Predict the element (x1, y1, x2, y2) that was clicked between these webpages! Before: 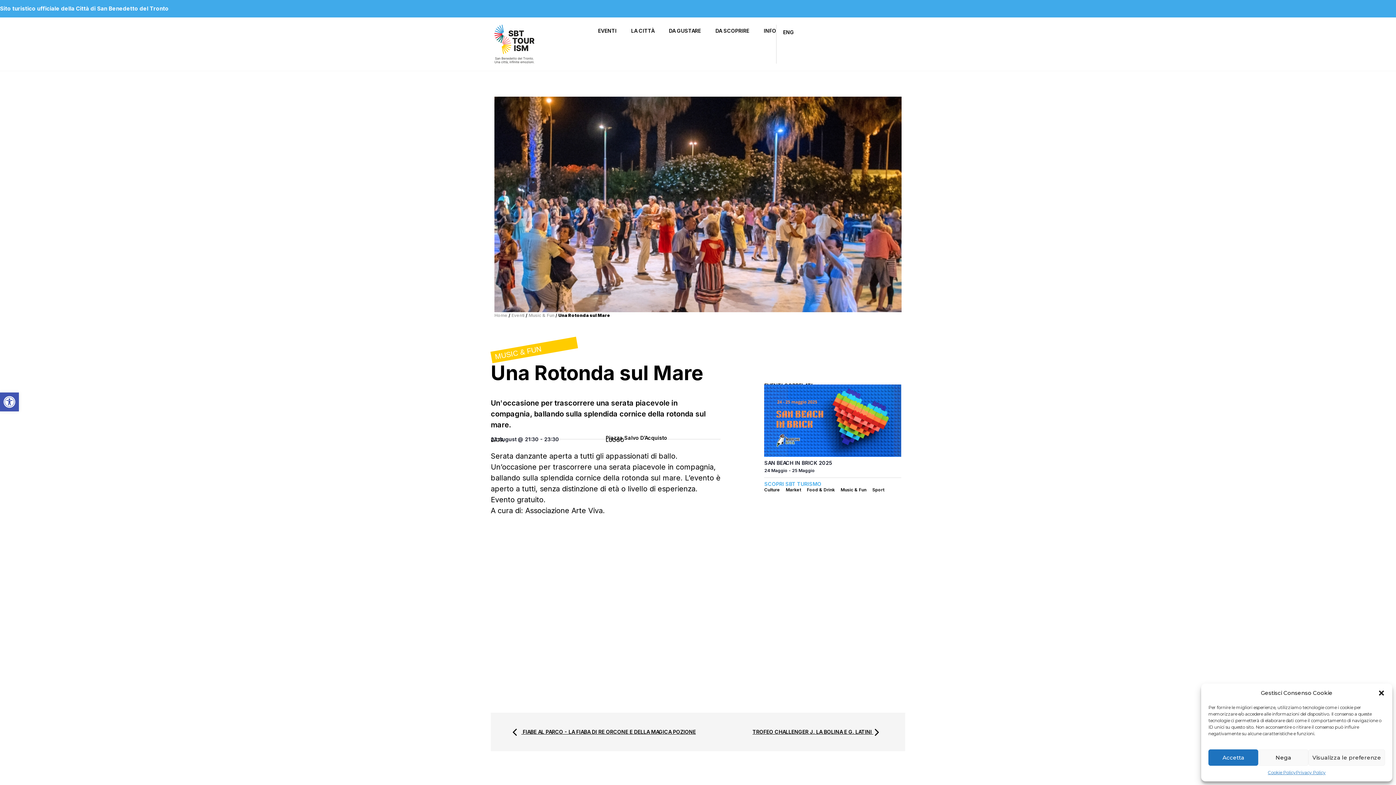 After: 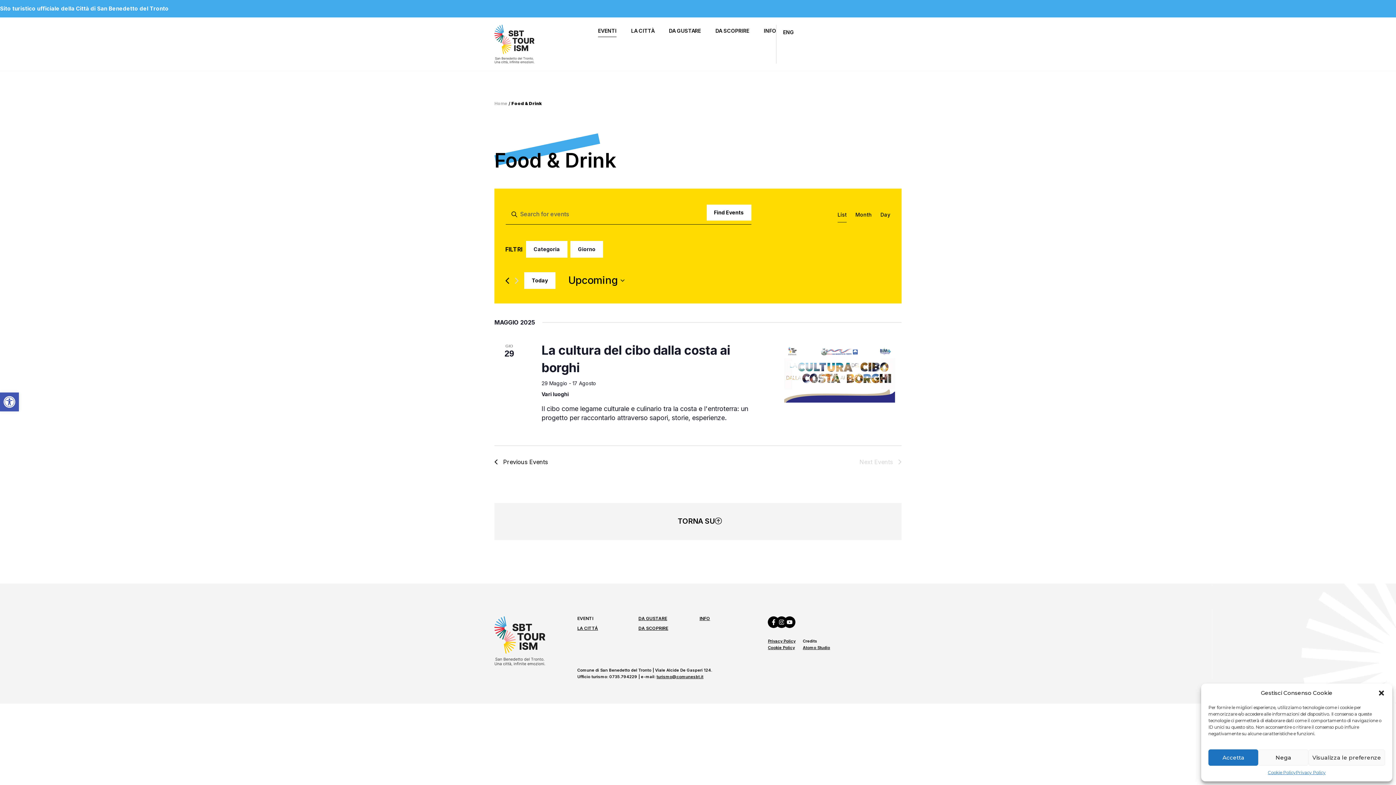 Action: label: Food & Drink bbox: (807, 487, 835, 493)